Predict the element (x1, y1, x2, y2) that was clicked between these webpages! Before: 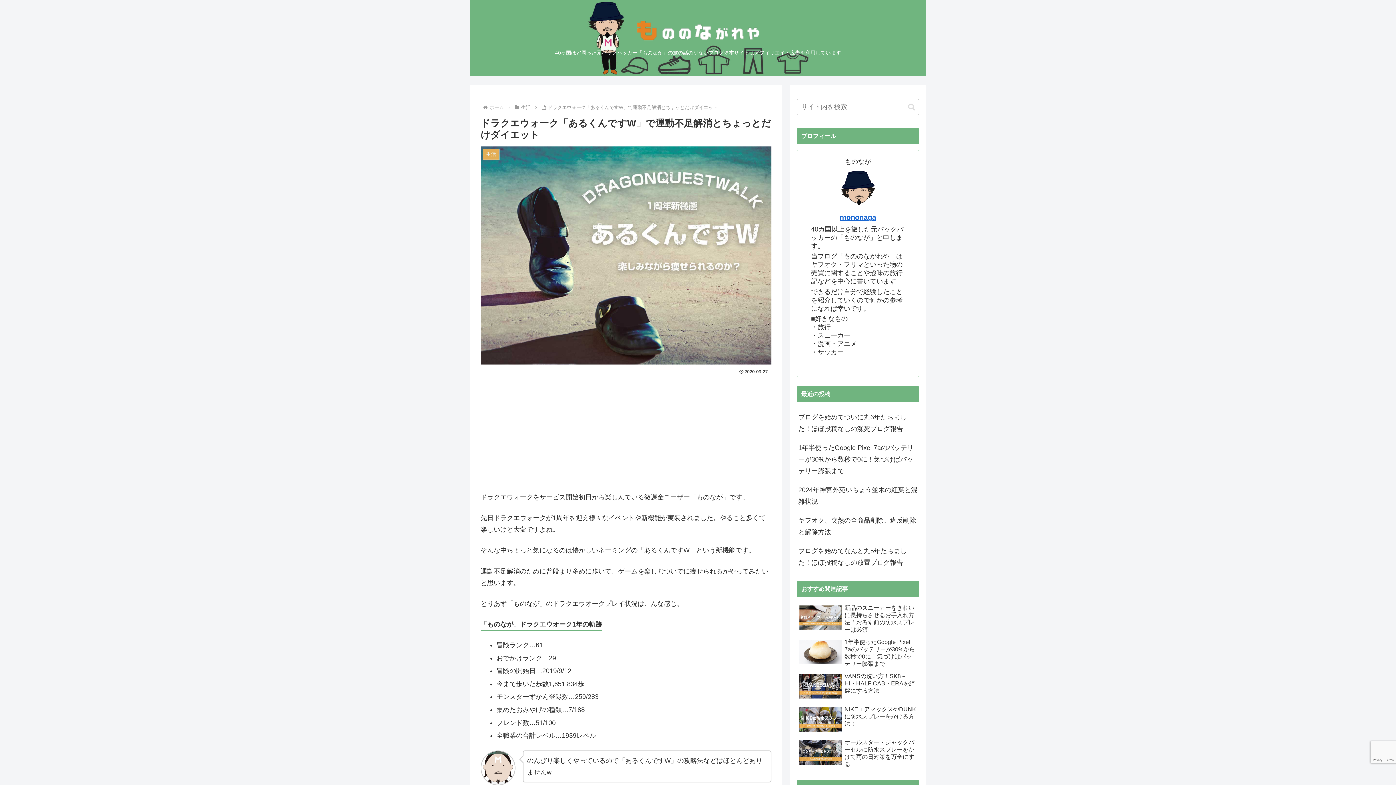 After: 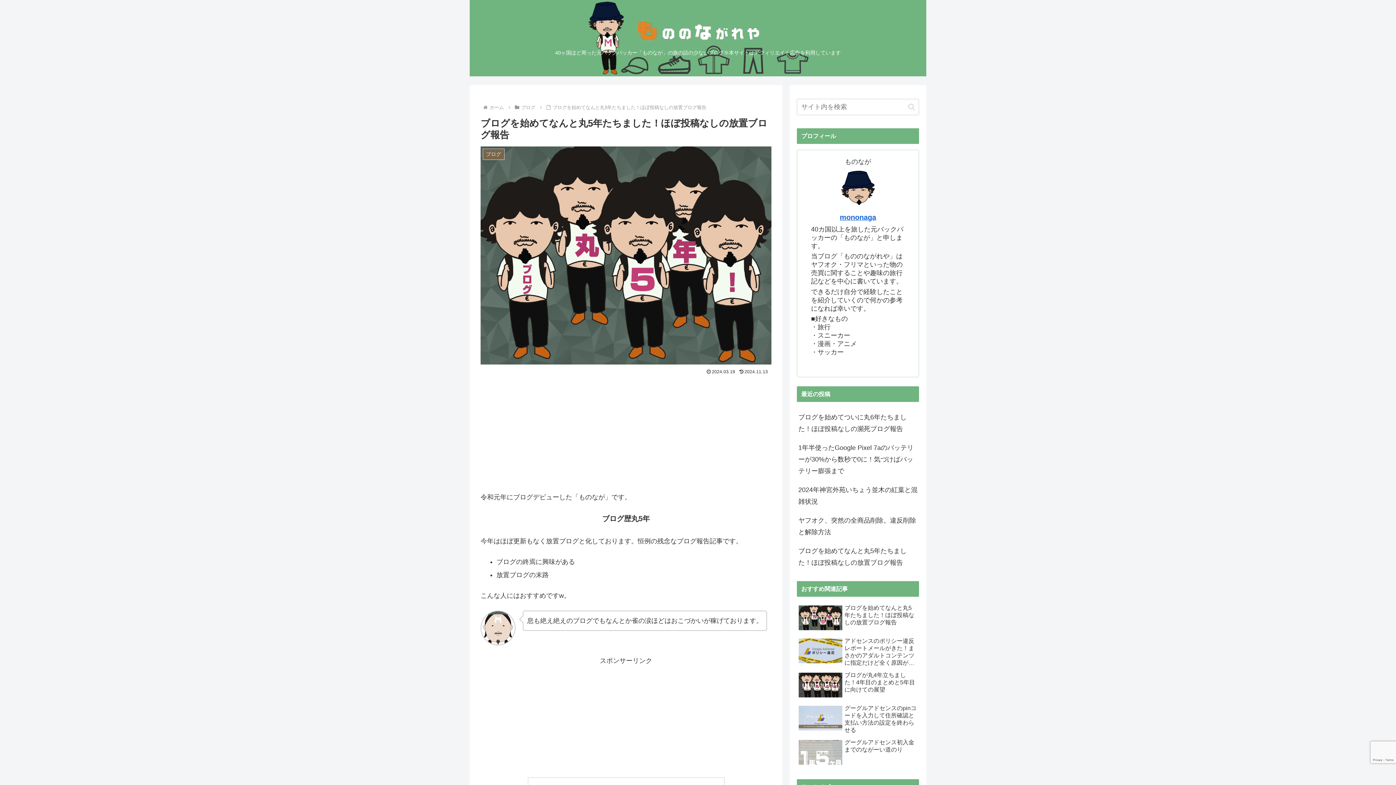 Action: label: ブログを始めてなんと丸5年たちました！ほぼ投稿なしの放置ブログ報告 bbox: (797, 541, 919, 572)